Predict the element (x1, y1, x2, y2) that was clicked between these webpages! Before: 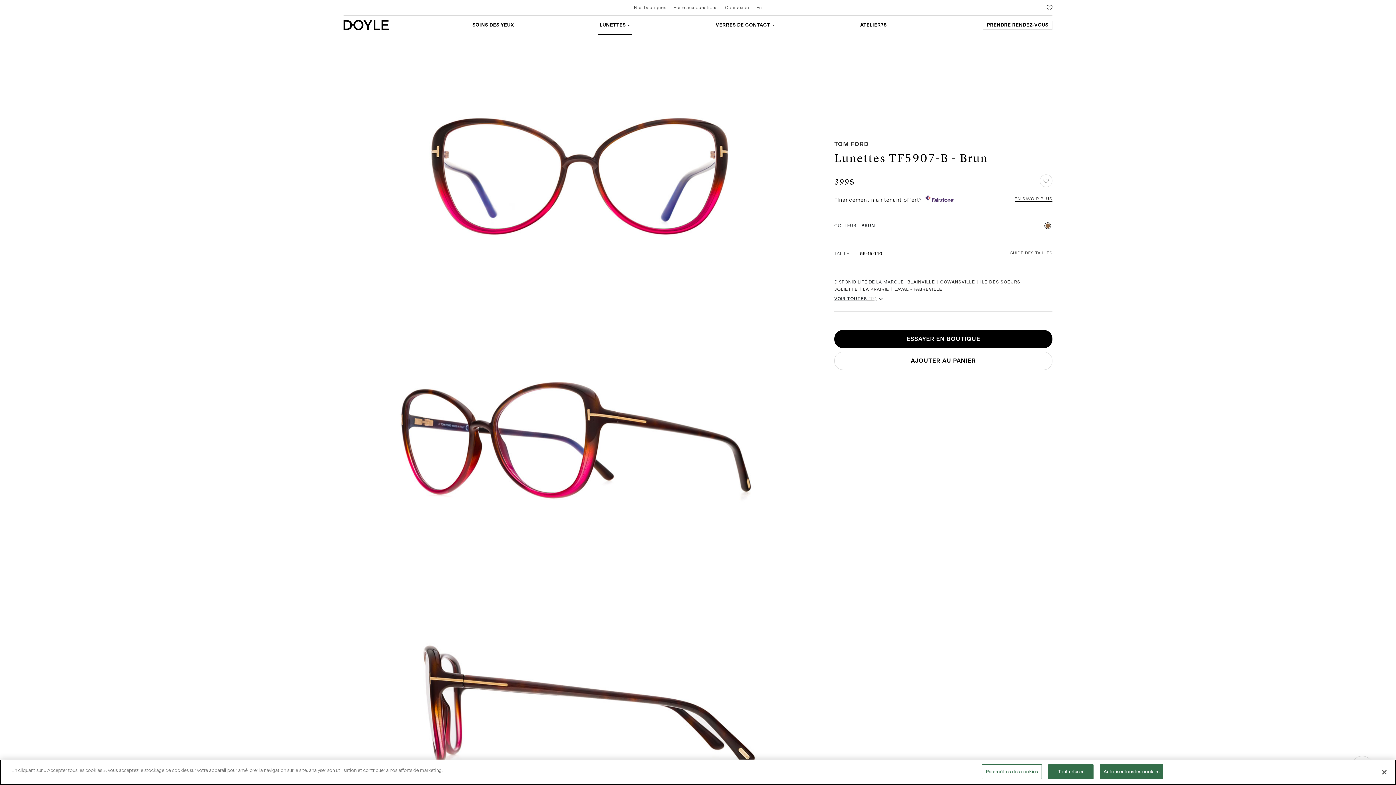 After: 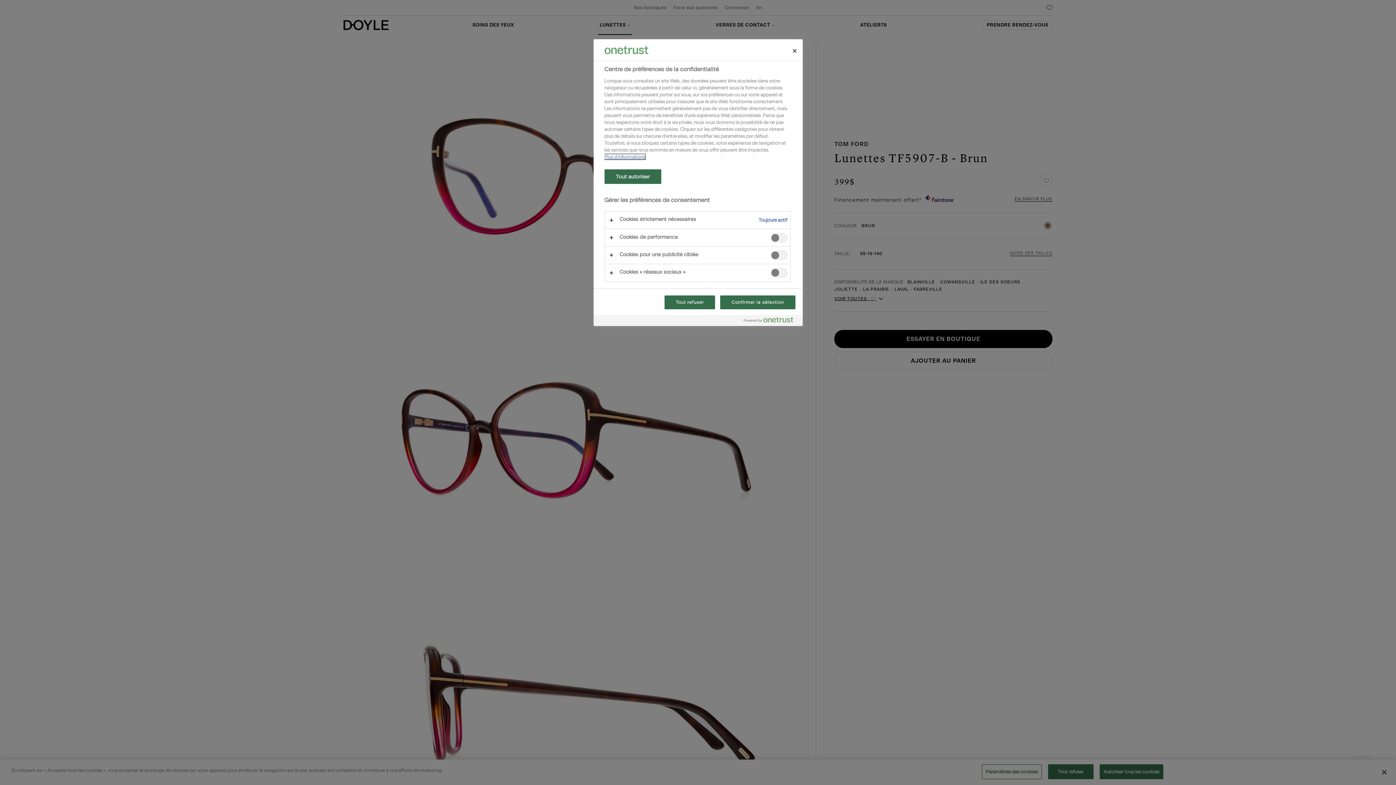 Action: label: Paramètres des cookies bbox: (982, 764, 1042, 779)